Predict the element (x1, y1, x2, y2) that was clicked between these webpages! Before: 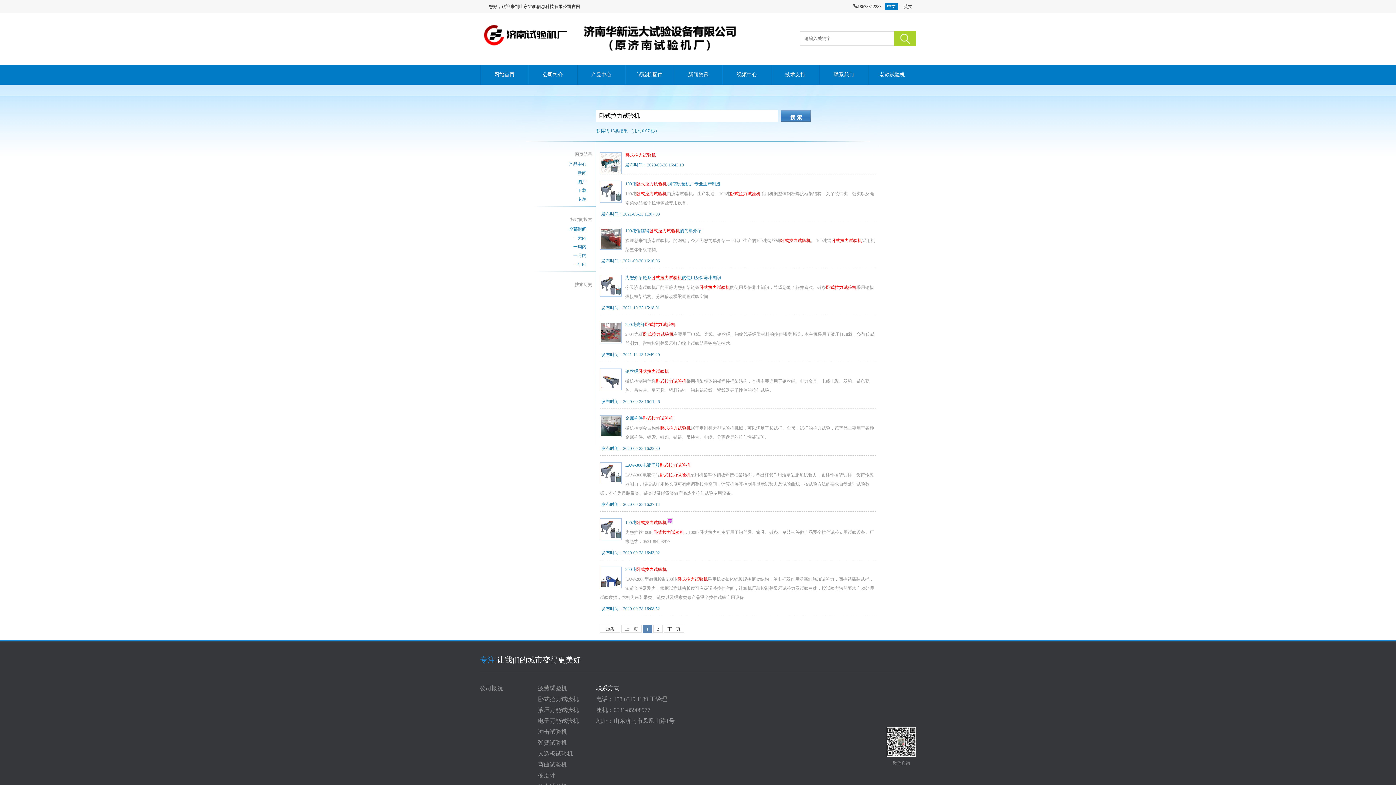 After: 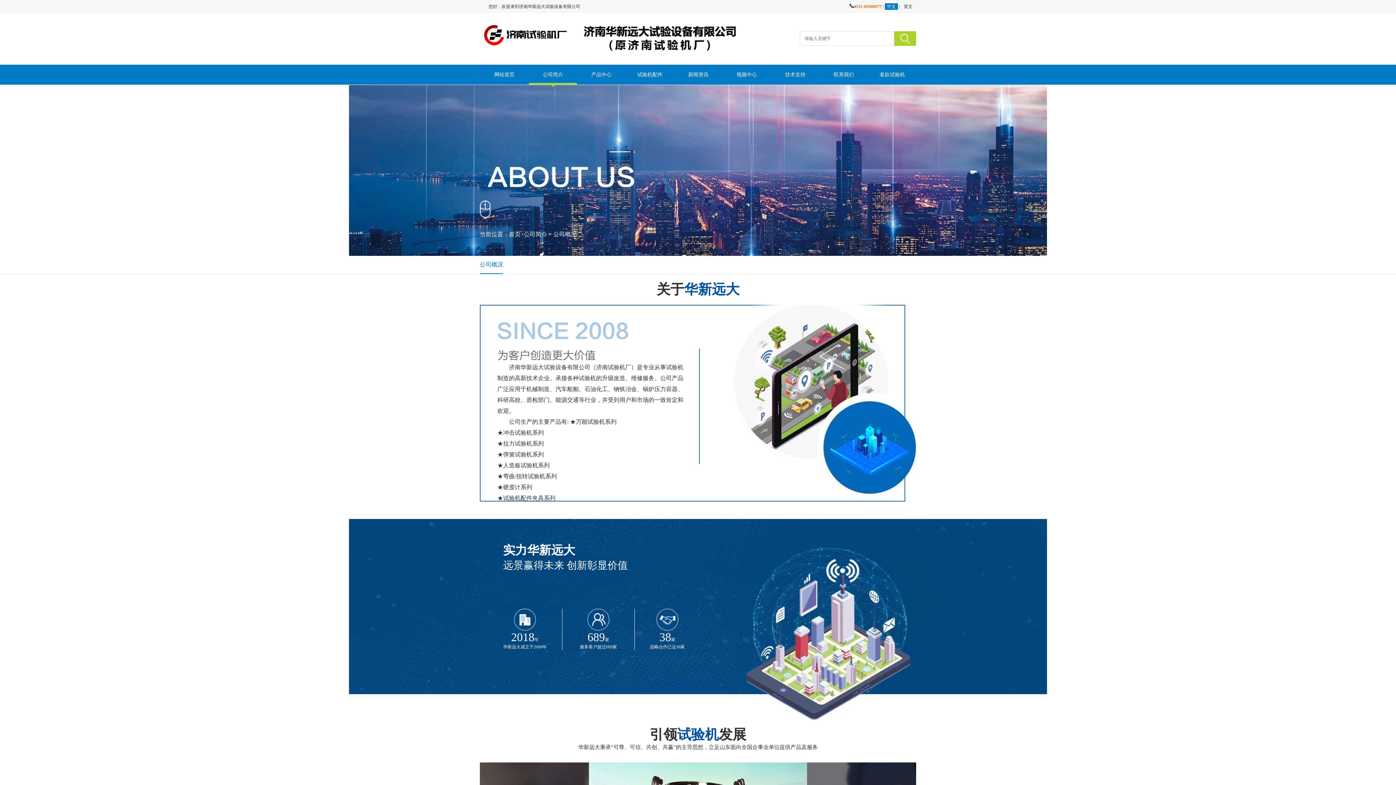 Action: label: 公司概况 bbox: (480, 685, 503, 691)